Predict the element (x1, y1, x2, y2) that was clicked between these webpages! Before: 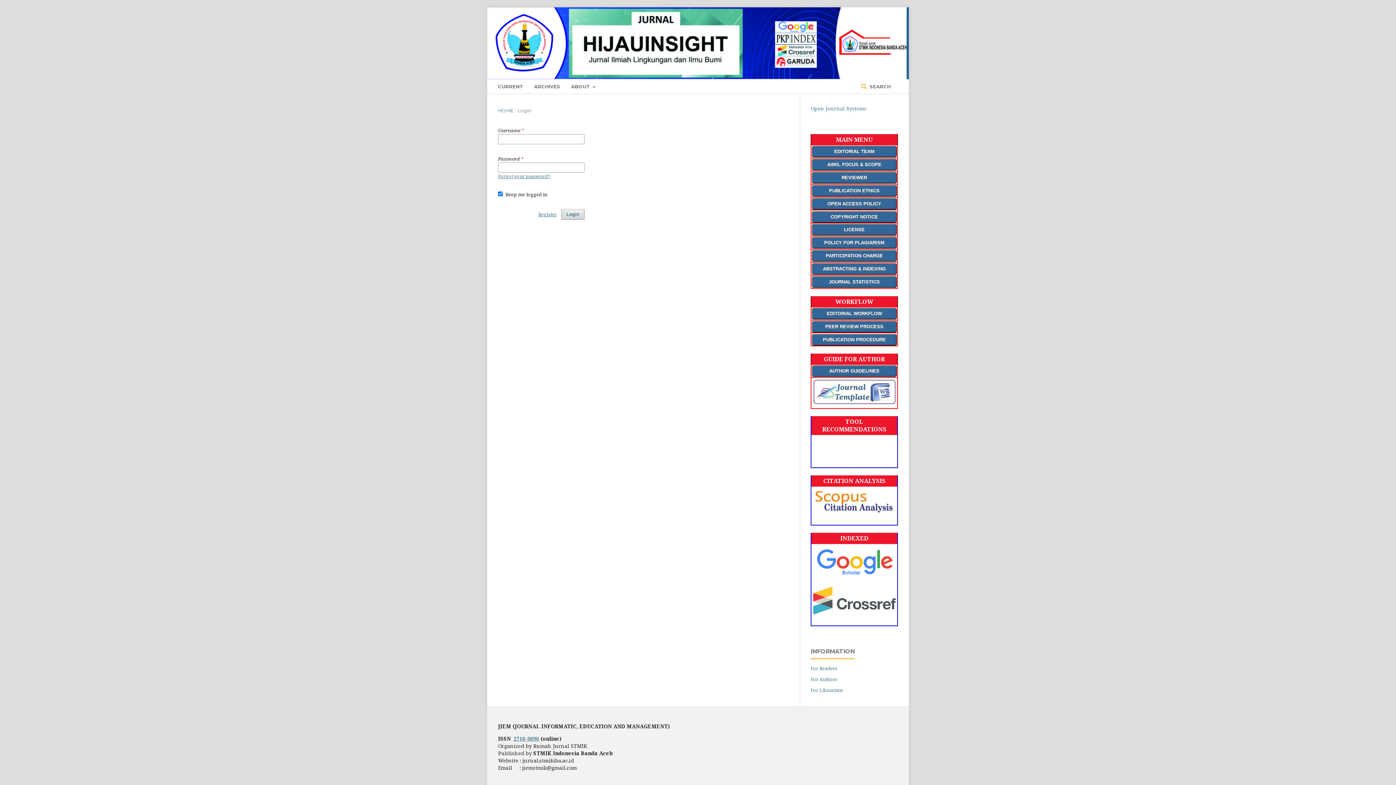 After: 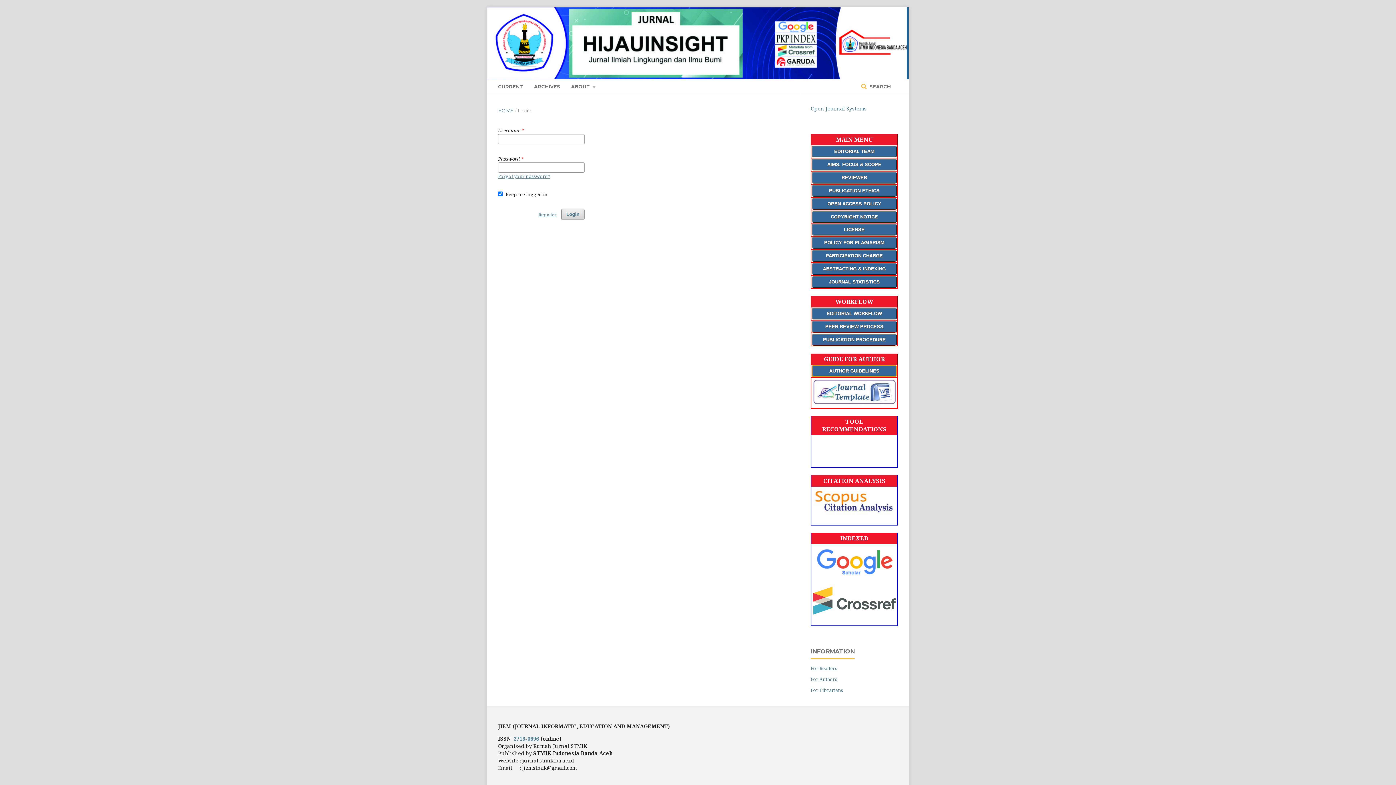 Action: bbox: (811, 365, 897, 377) label: AUTHOR GUIDELINES